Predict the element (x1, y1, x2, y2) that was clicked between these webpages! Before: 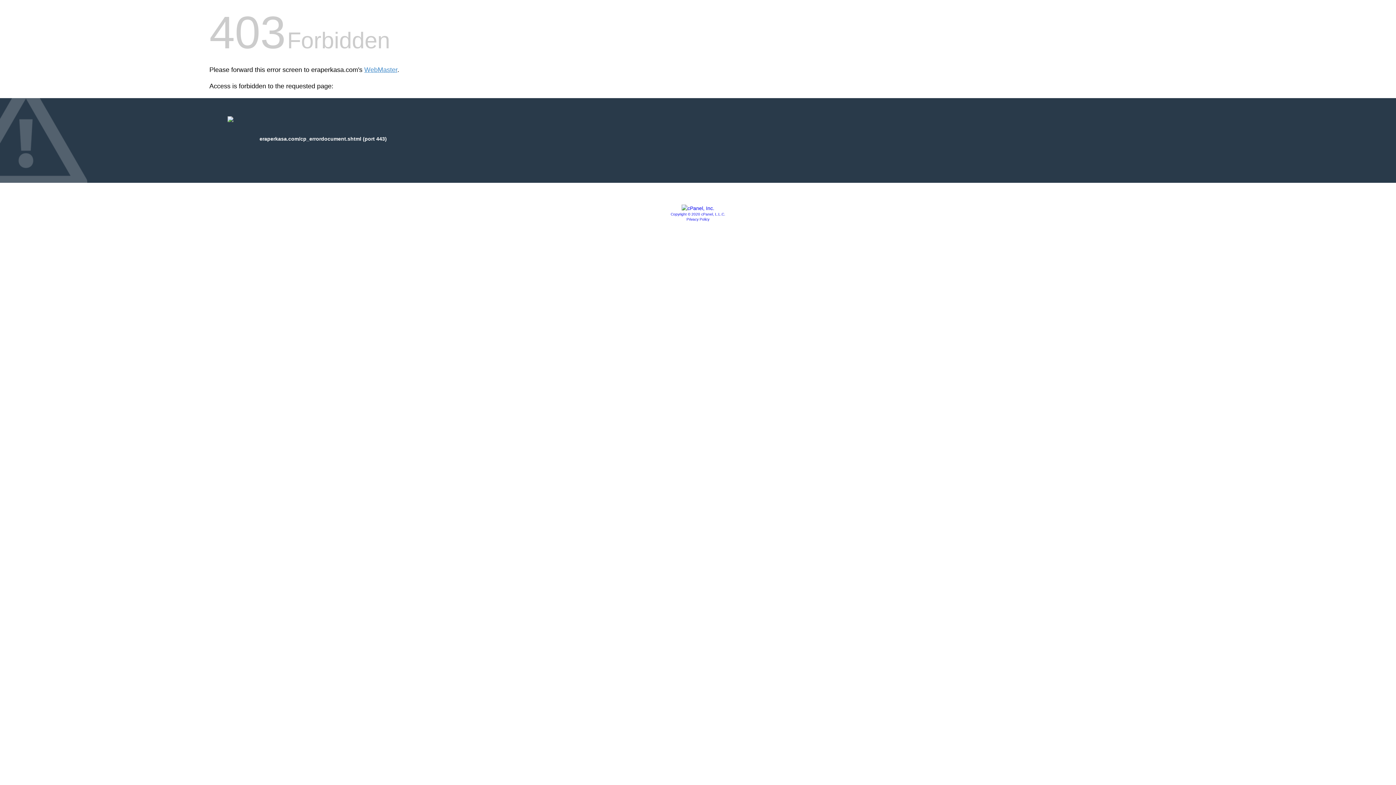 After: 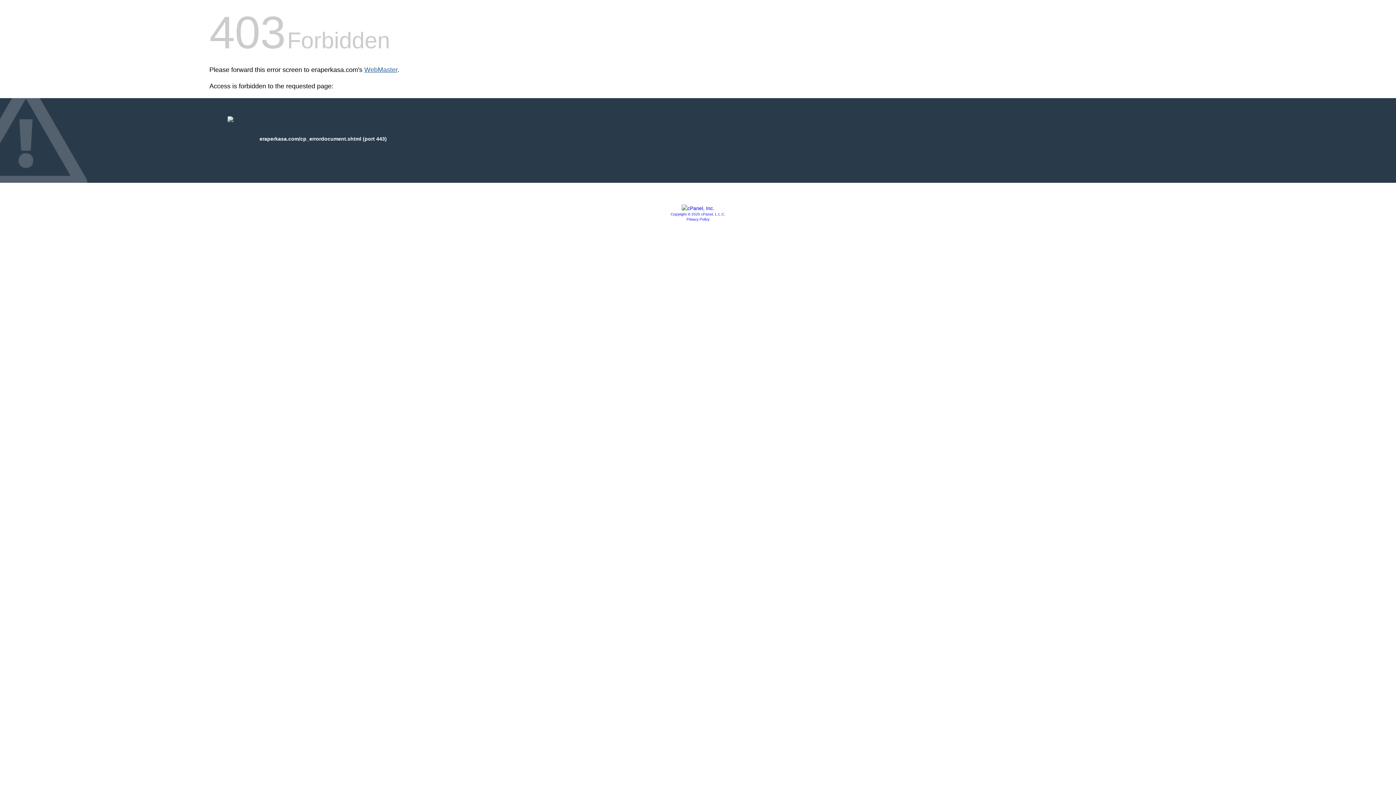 Action: bbox: (364, 66, 397, 73) label: WebMaster